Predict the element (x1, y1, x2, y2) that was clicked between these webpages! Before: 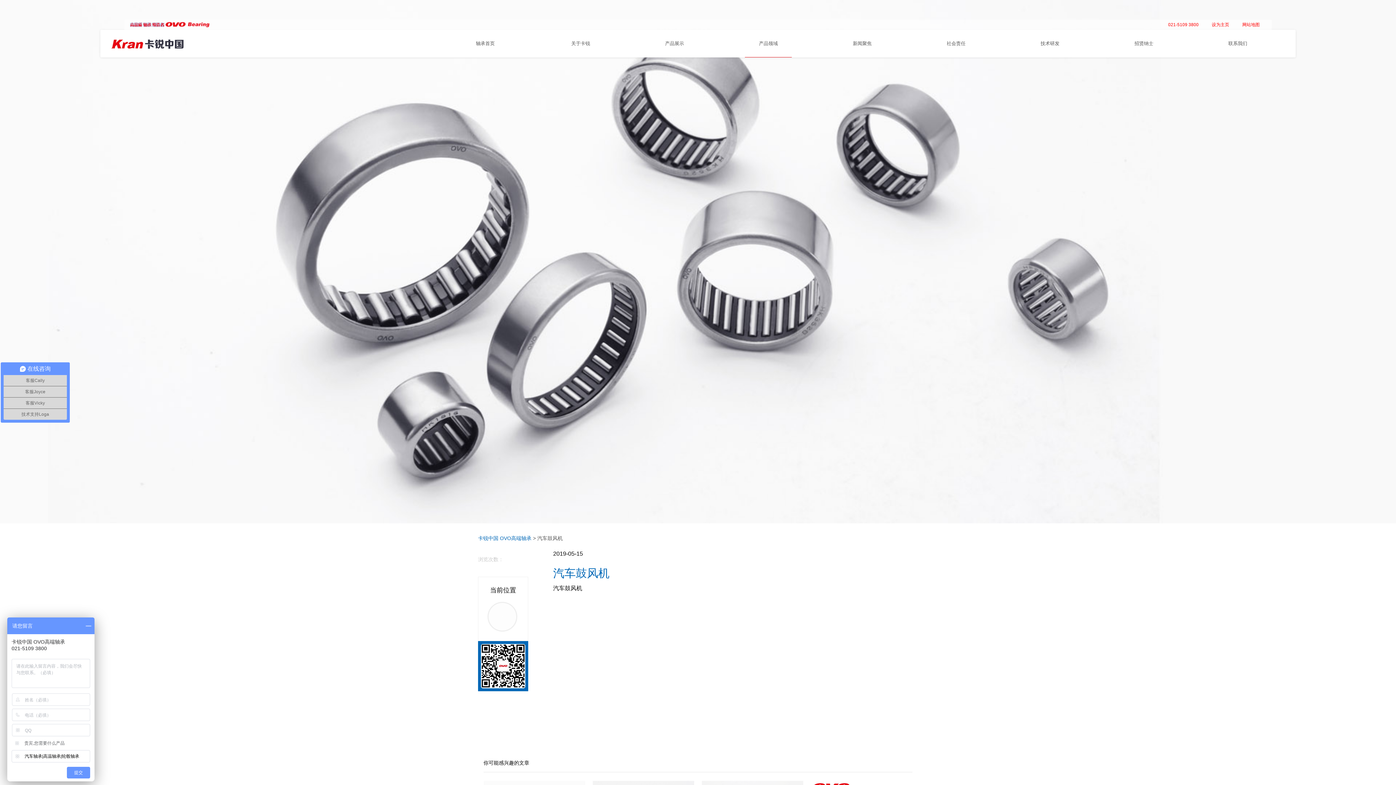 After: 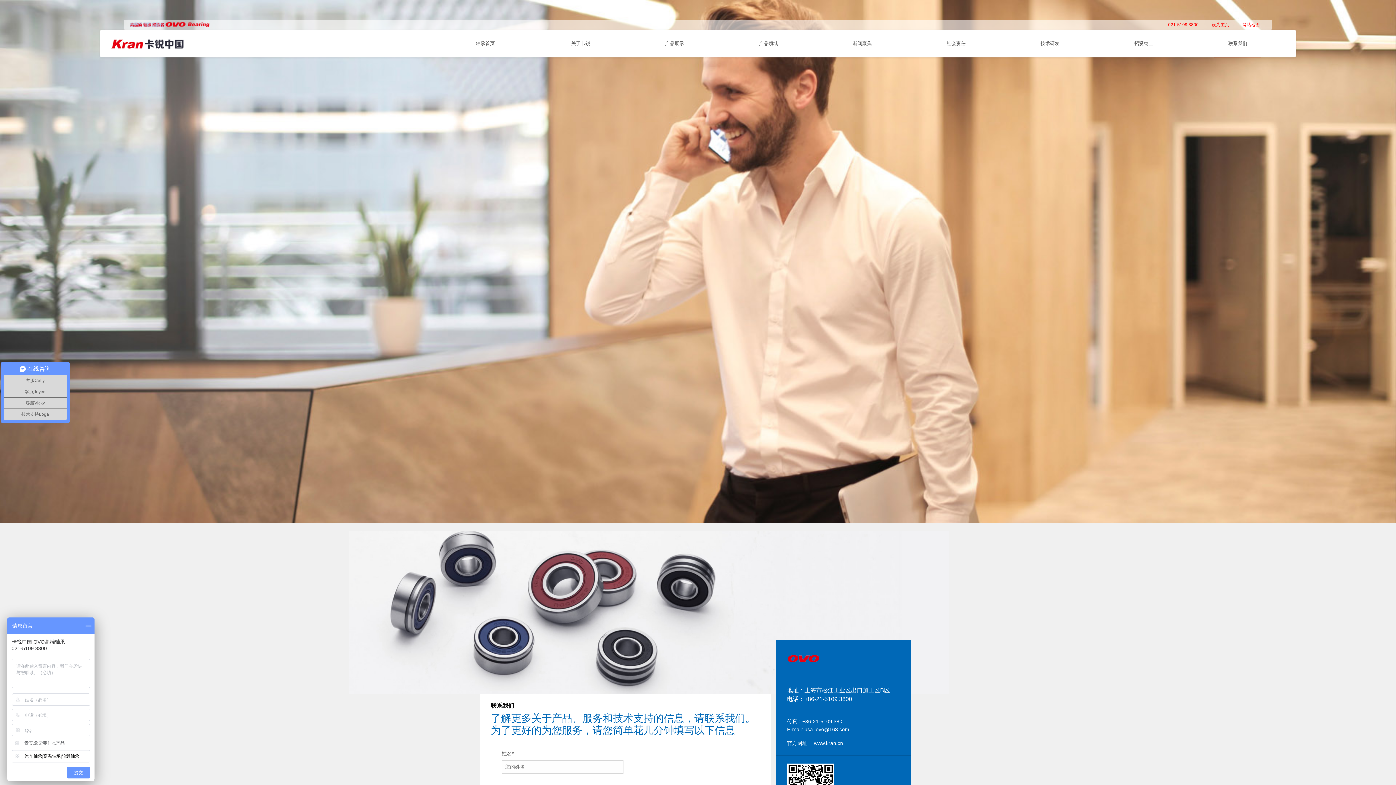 Action: label: 联系我们 bbox: (1191, 29, 1285, 57)